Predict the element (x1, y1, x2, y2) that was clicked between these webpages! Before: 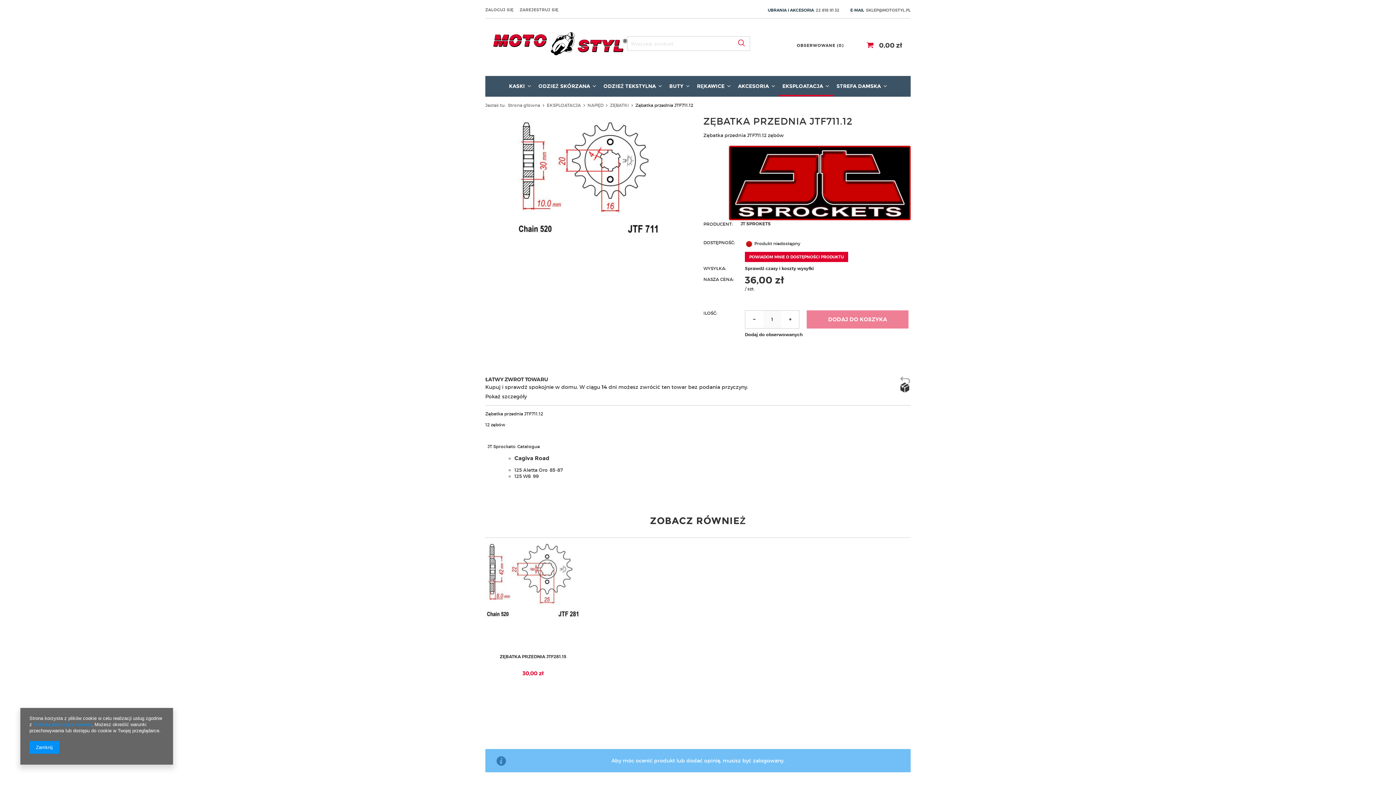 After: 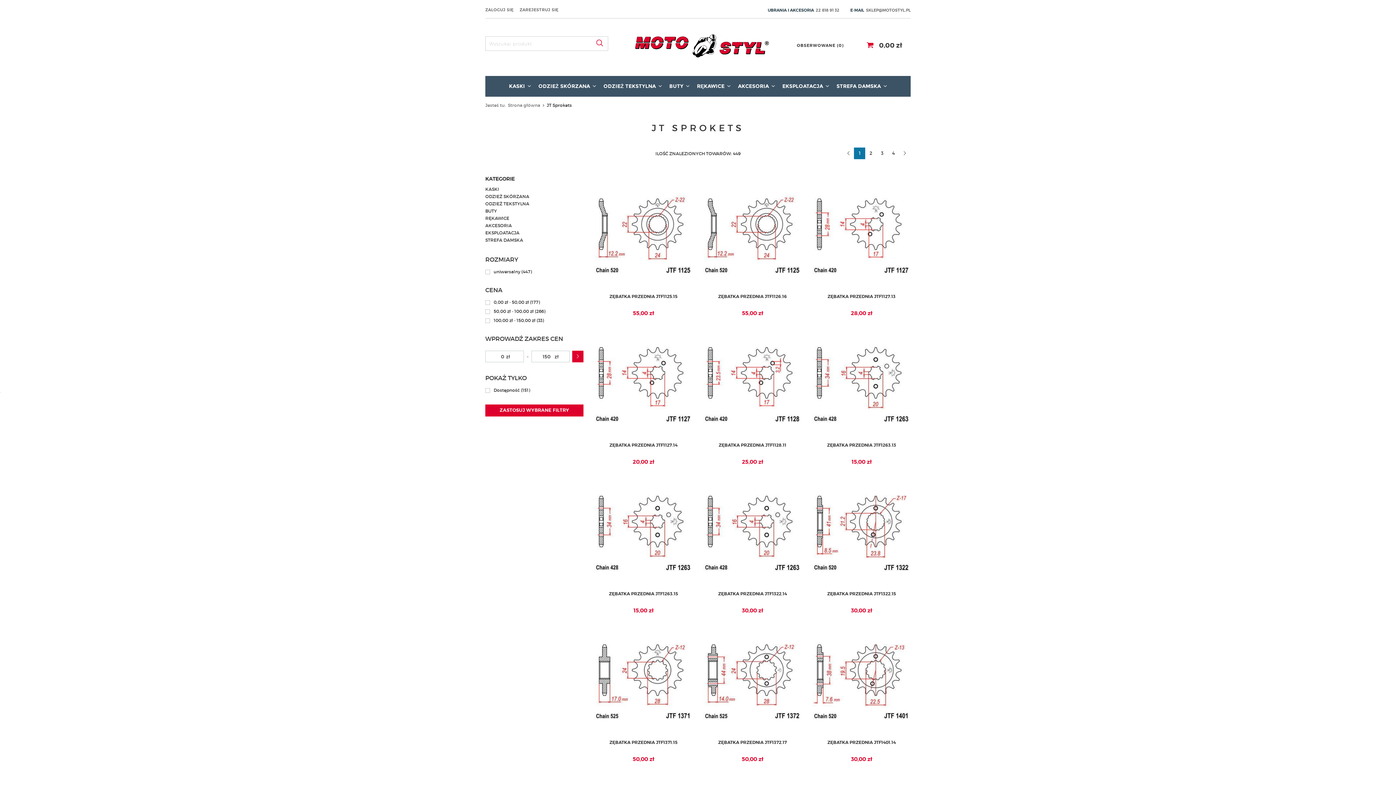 Action: bbox: (703, 145, 910, 221)